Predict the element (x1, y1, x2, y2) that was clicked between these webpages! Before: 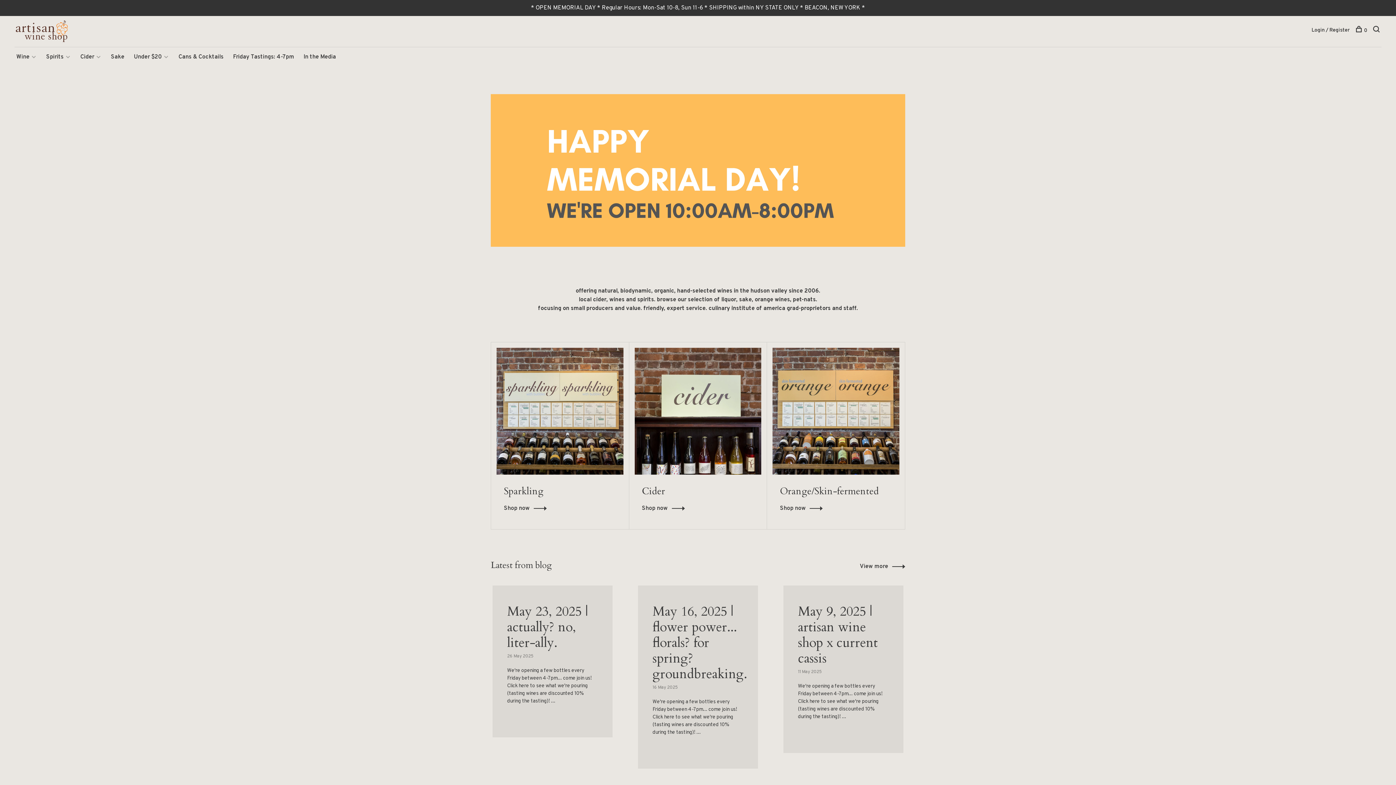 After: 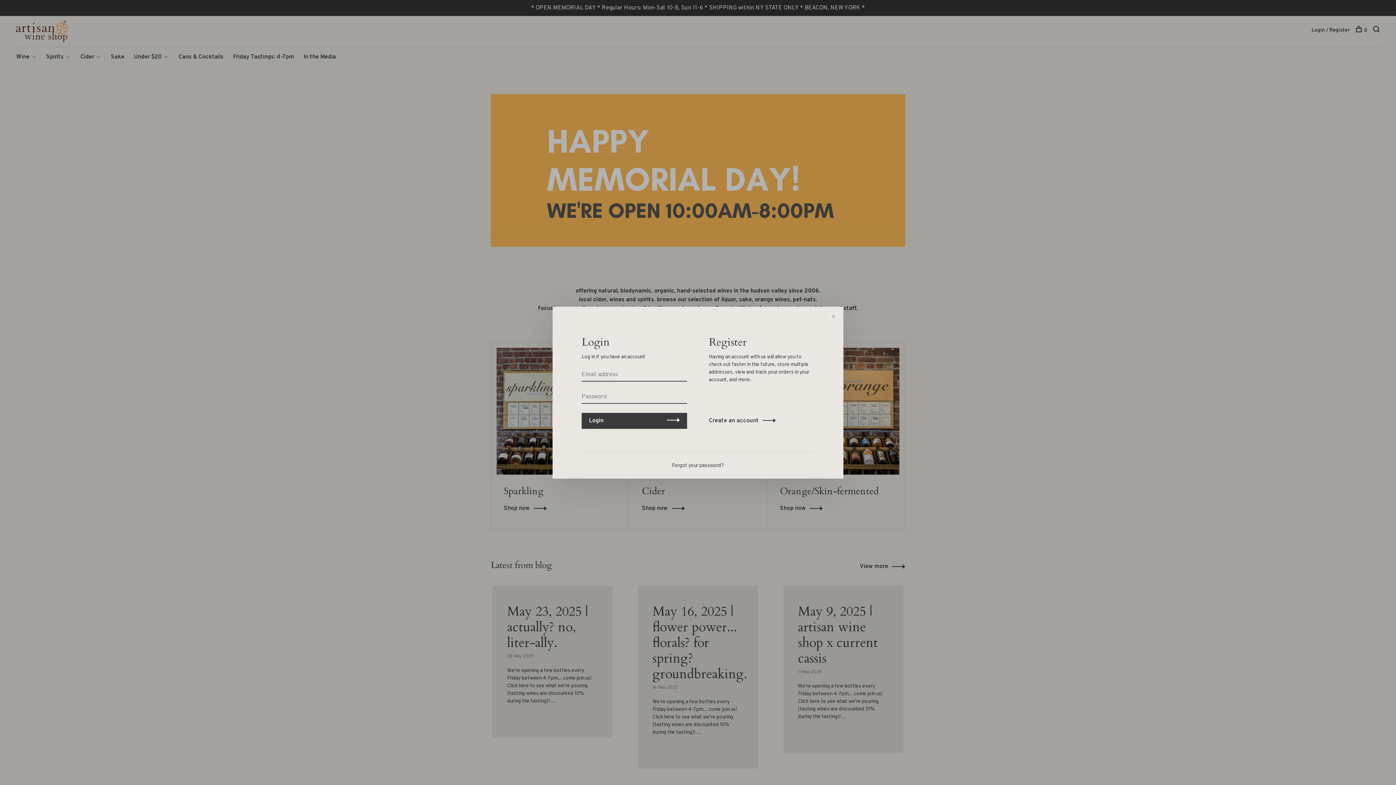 Action: bbox: (1312, 27, 1350, 33) label: Login / Register